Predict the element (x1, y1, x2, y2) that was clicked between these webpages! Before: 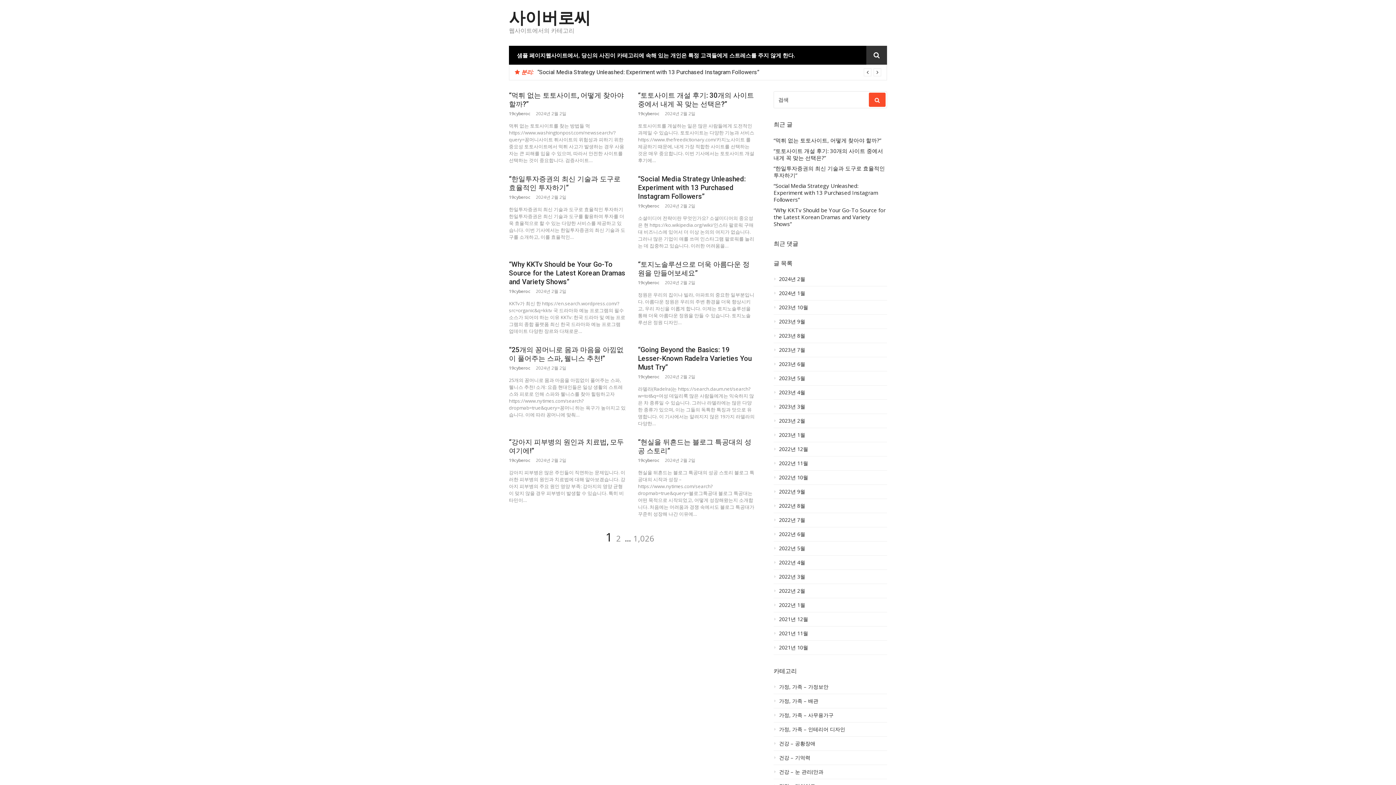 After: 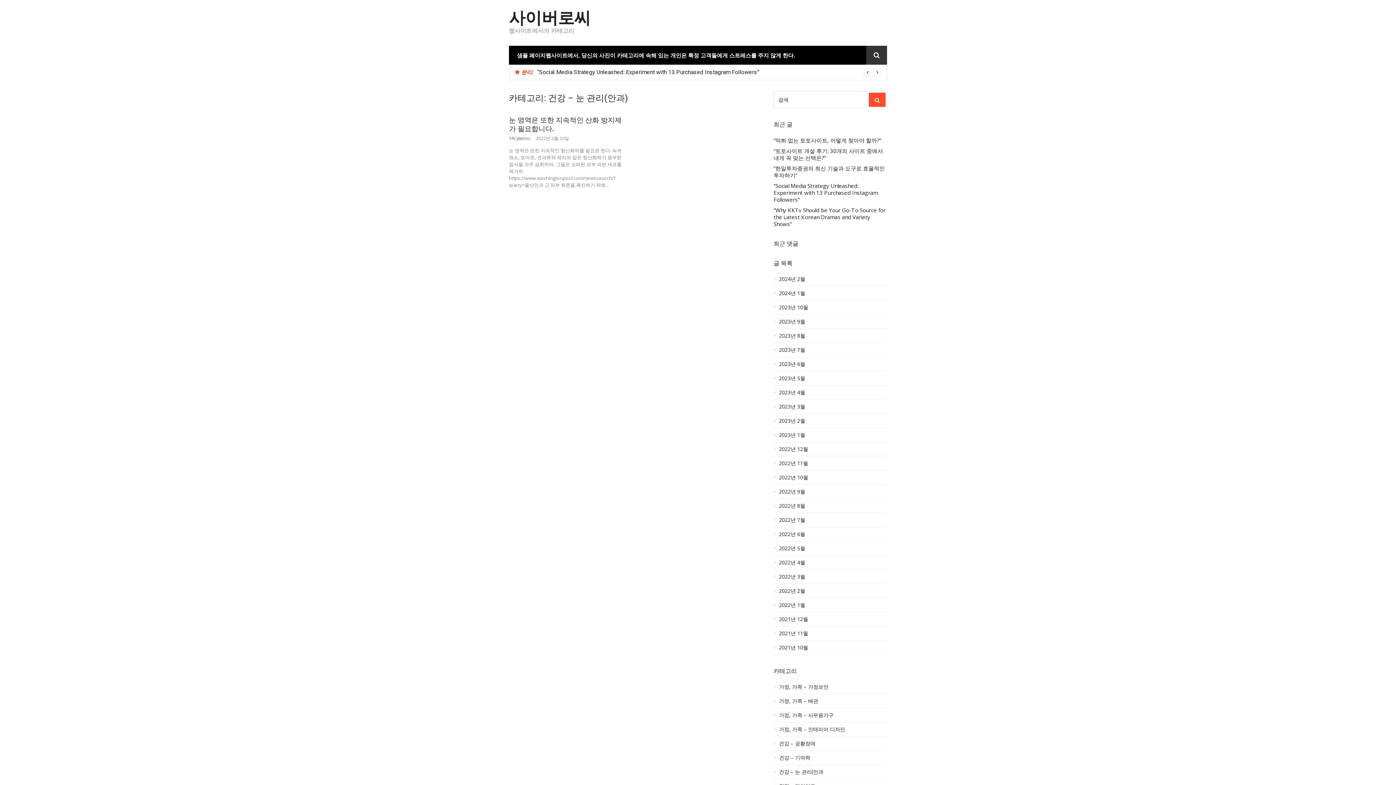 Action: bbox: (773, 769, 887, 779) label: 건강 – 눈 관리(안과